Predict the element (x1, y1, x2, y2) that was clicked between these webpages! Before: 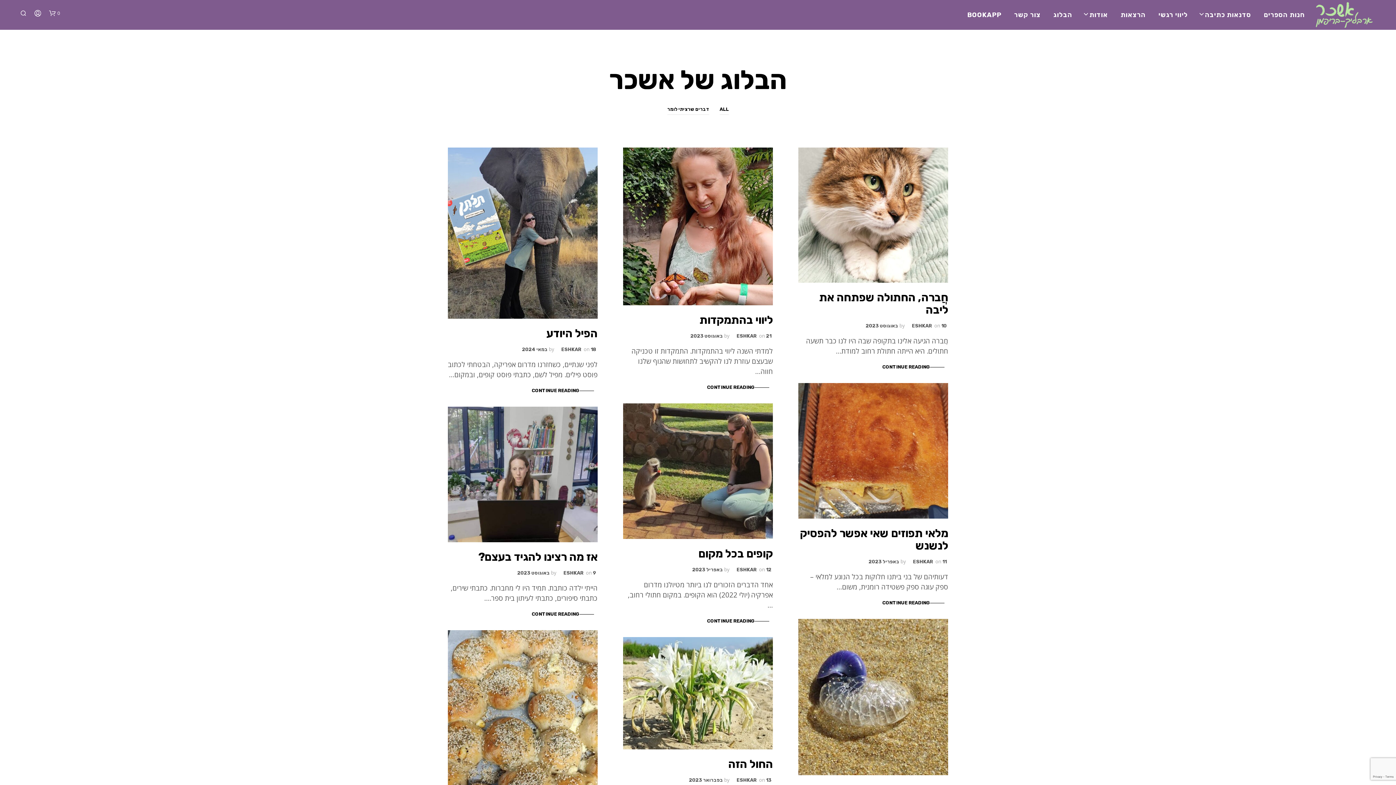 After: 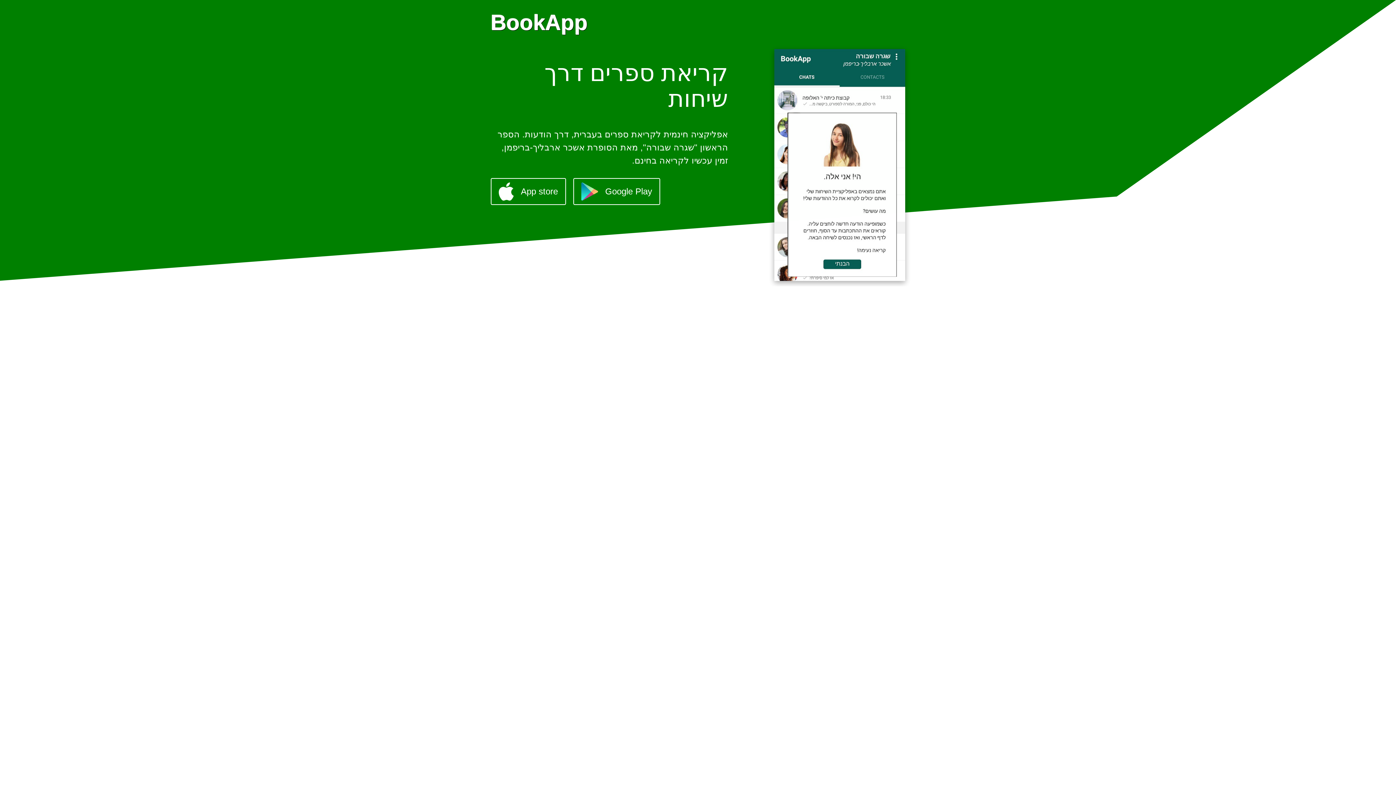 Action: bbox: (962, 6, 1007, 23) label: BOOKAPP